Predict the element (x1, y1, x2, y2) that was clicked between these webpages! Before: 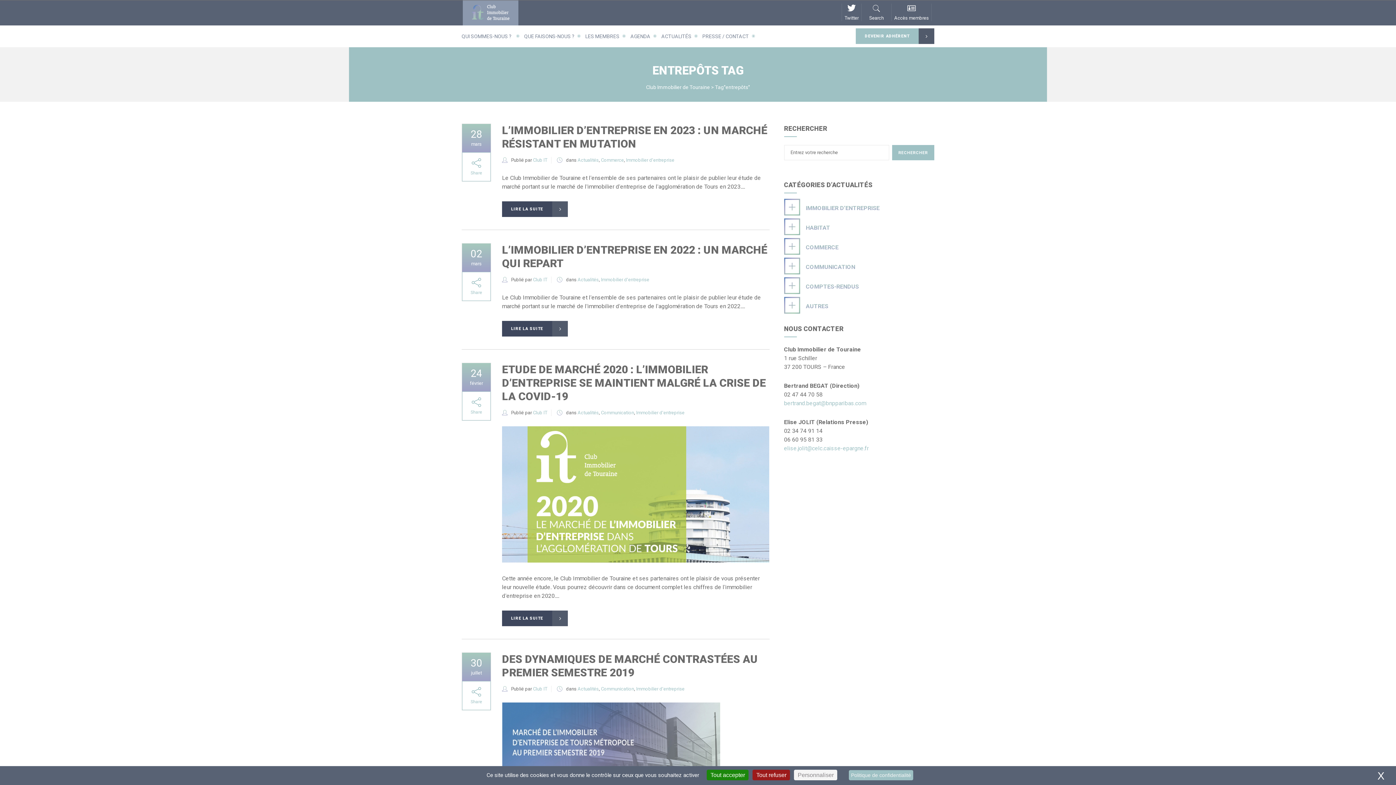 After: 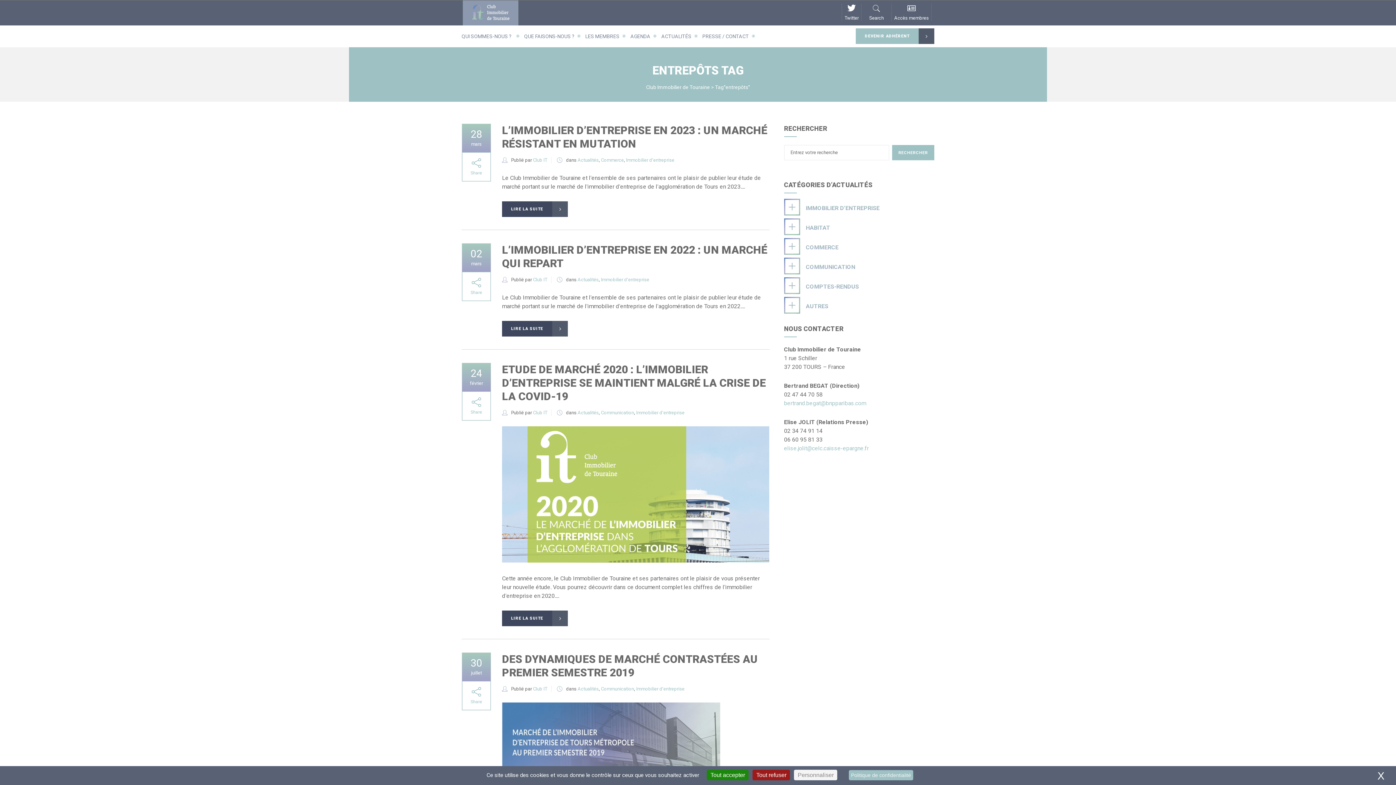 Action: label: bertrand.begat@bnpparibas.com bbox: (784, 400, 866, 406)